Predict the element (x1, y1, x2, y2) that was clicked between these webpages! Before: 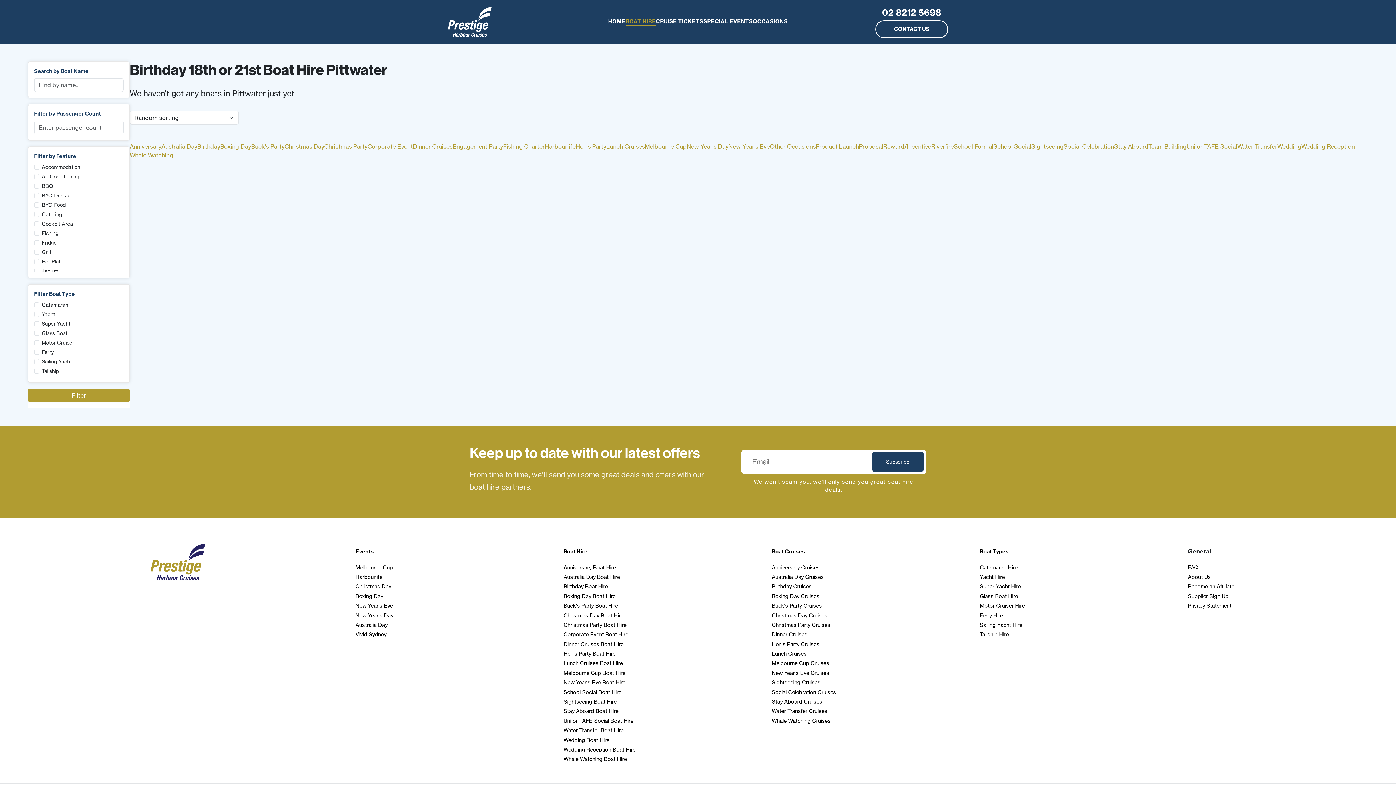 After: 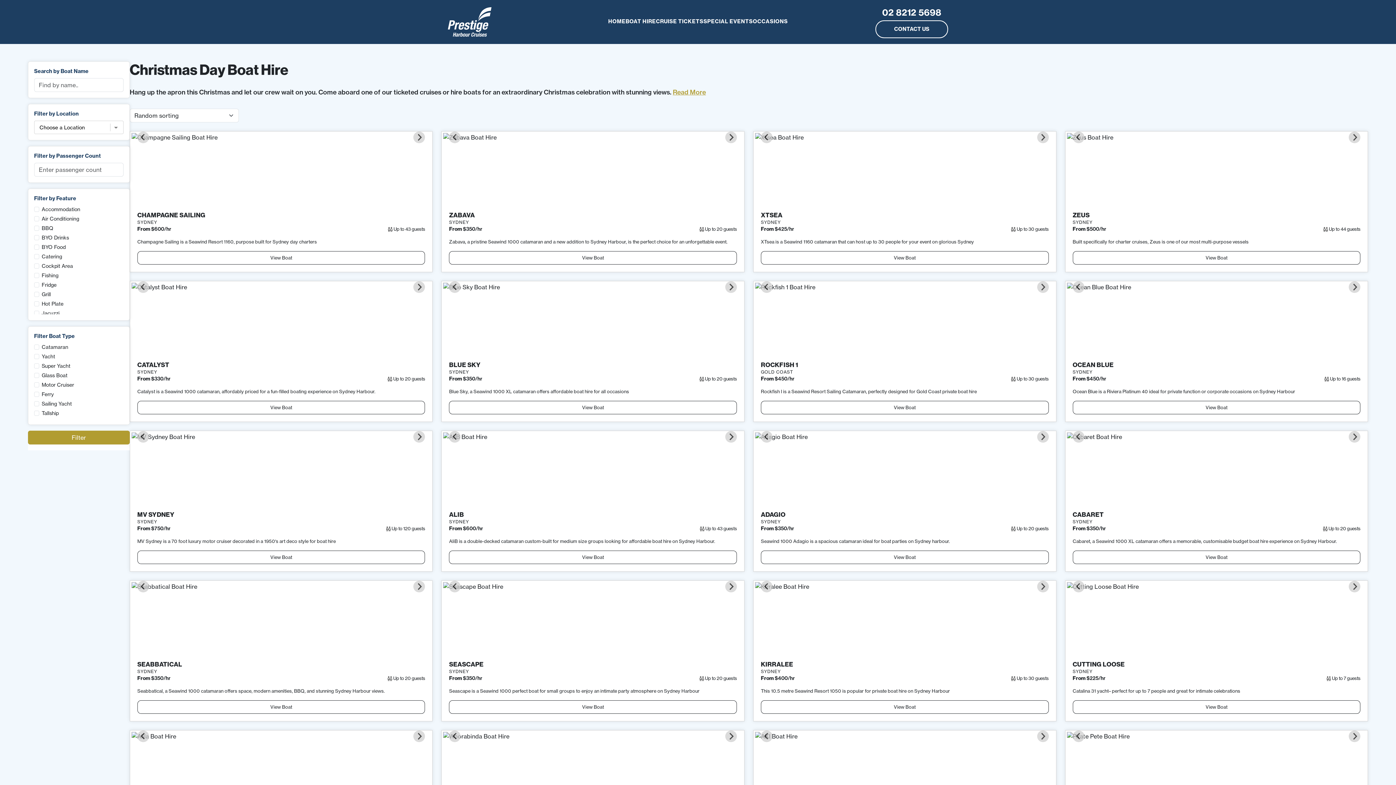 Action: bbox: (355, 583, 391, 590) label: Christmas Day